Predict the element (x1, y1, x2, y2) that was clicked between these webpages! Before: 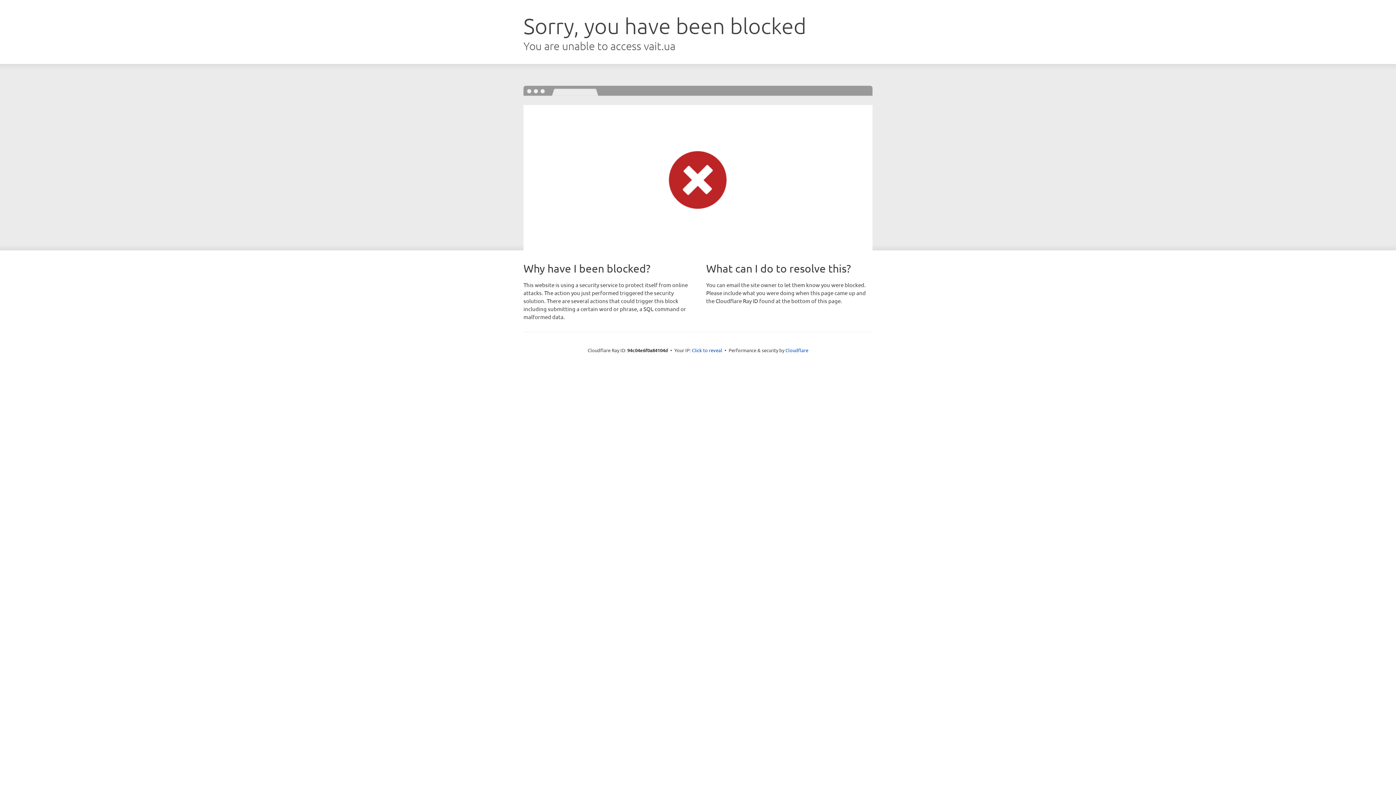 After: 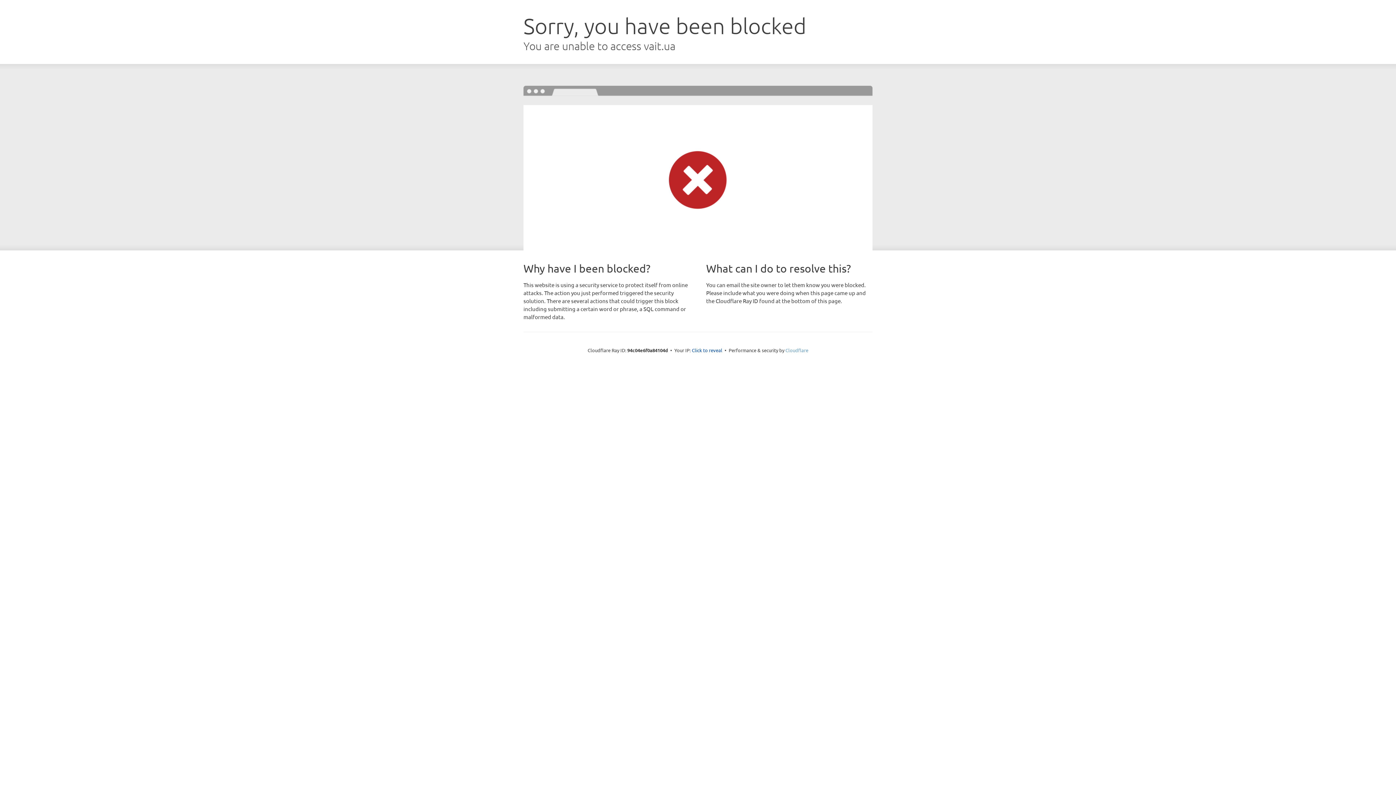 Action: label: Cloudflare bbox: (785, 347, 808, 353)